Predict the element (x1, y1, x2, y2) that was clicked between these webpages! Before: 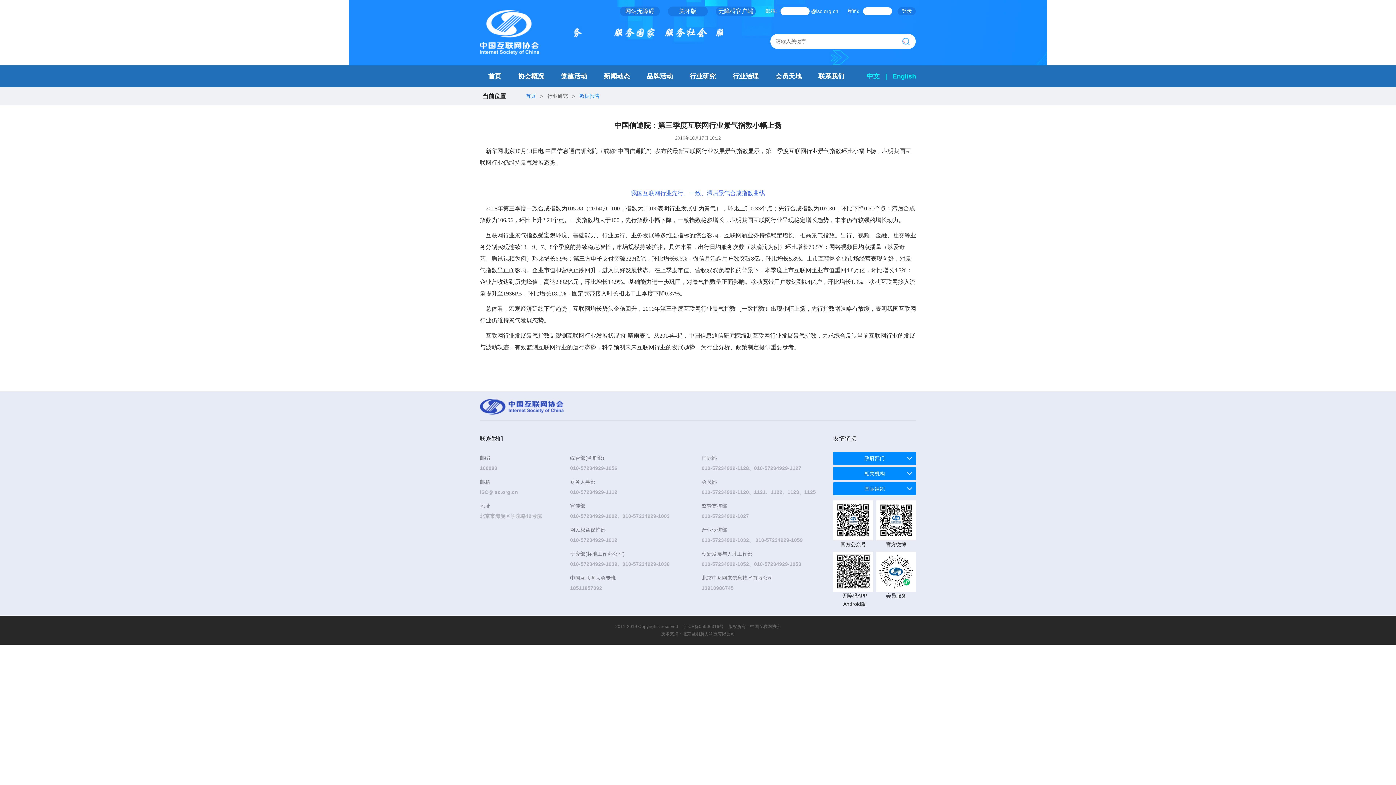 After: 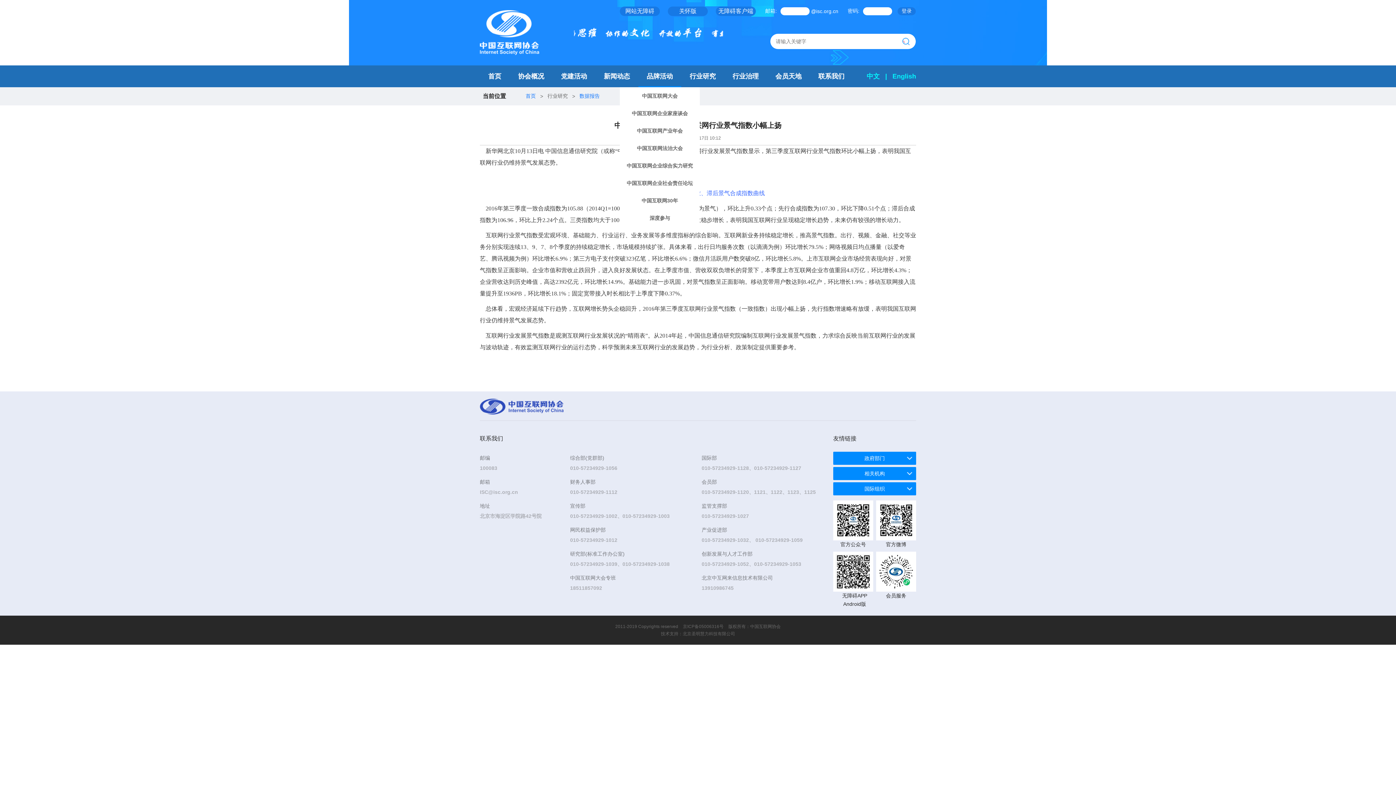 Action: bbox: (638, 65, 681, 87) label: 品牌活动